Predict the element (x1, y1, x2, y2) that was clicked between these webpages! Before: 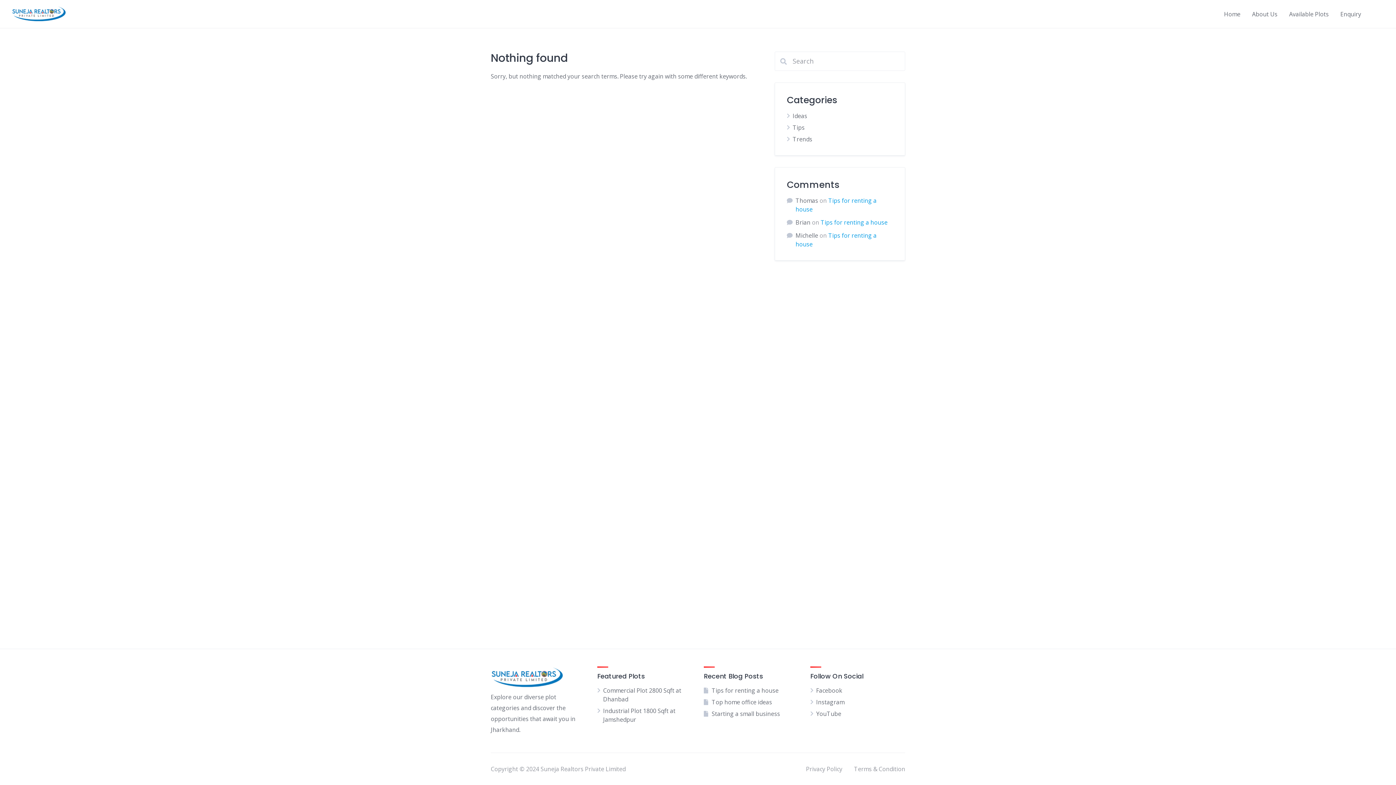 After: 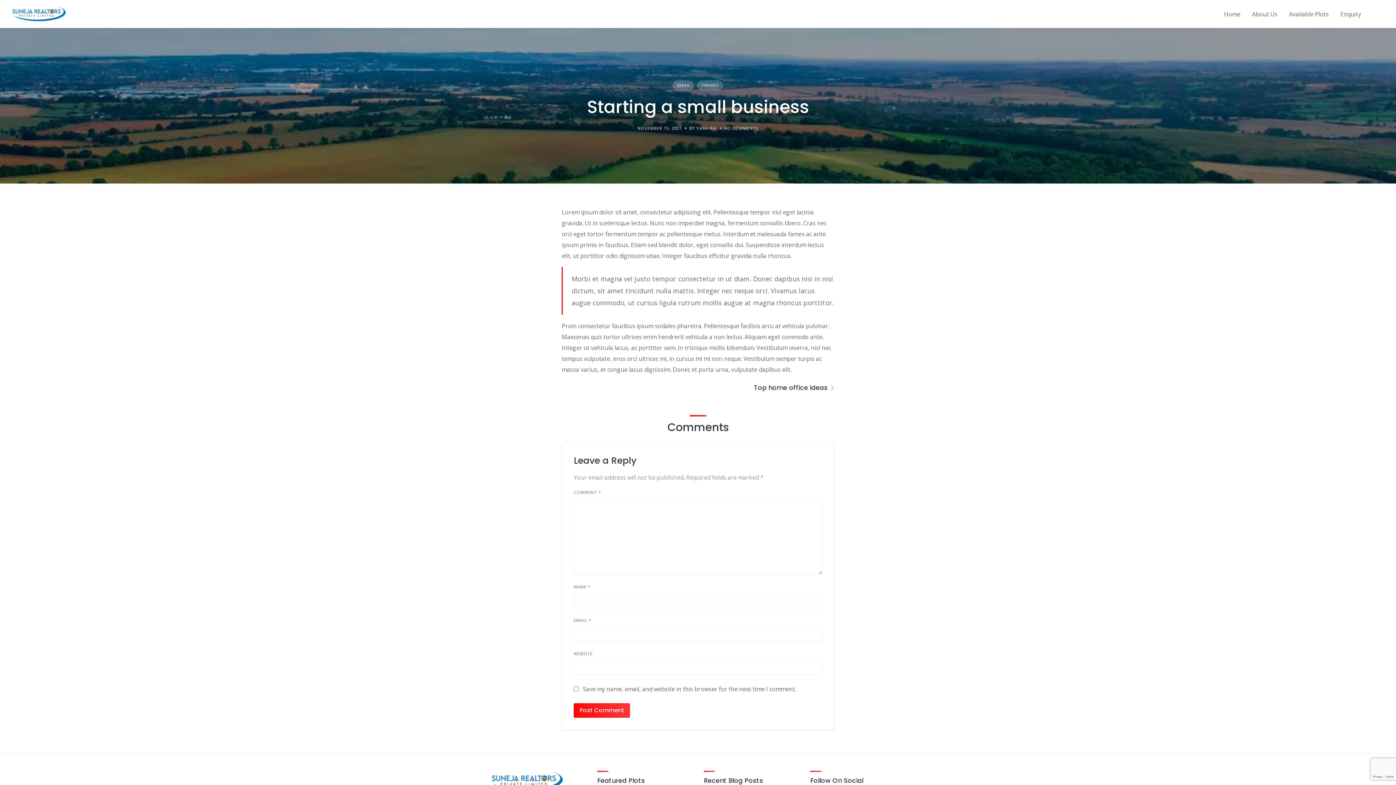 Action: bbox: (711, 710, 780, 718) label: Starting a small business